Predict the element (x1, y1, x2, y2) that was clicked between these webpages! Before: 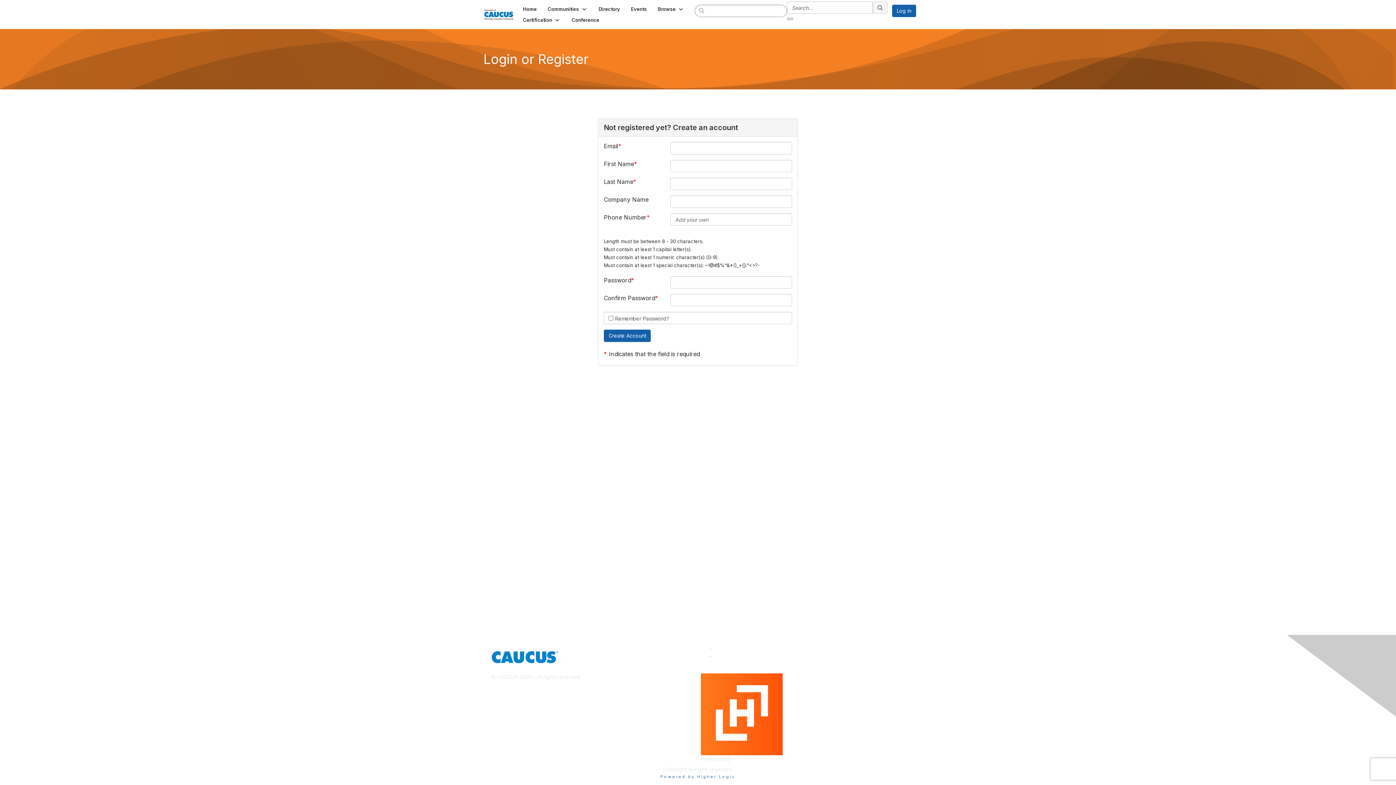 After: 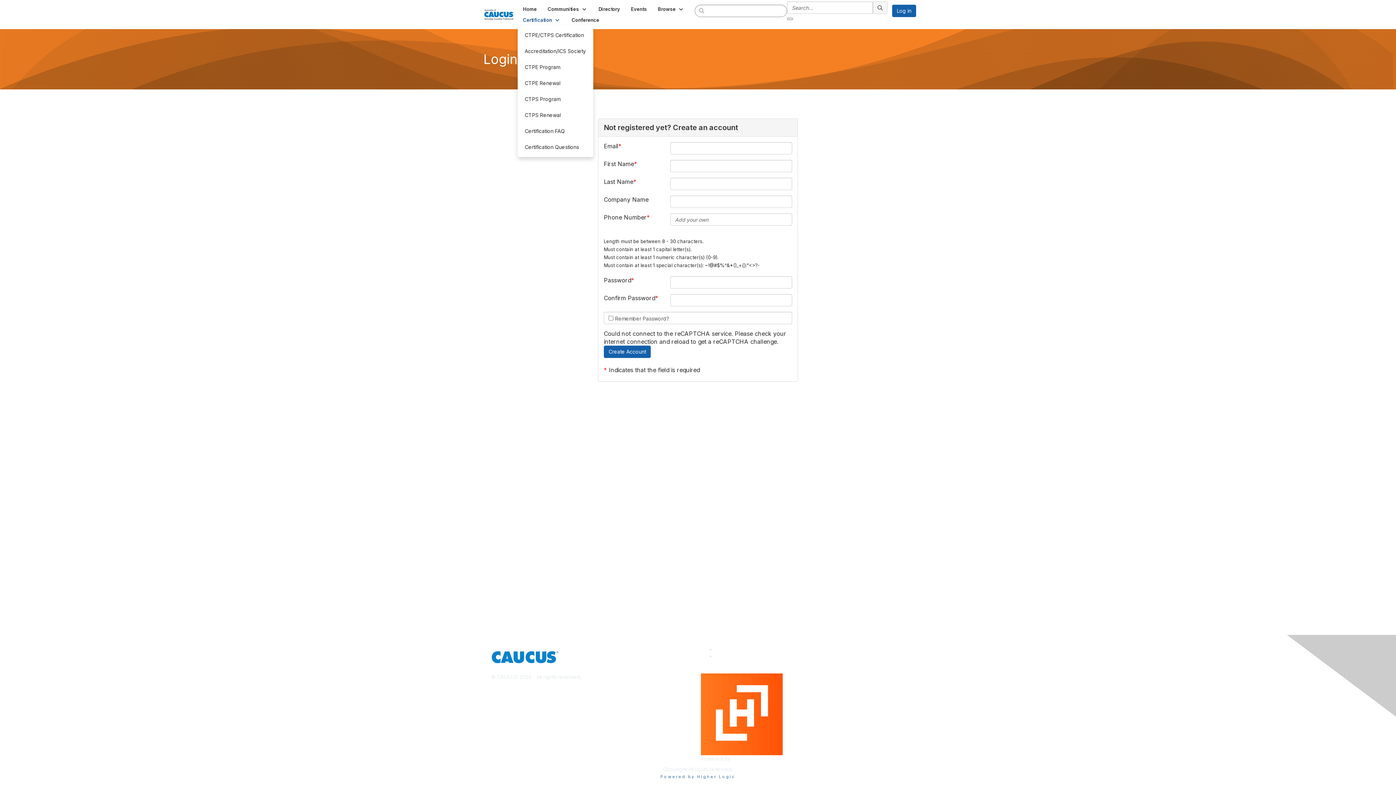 Action: bbox: (517, 14, 566, 25) label: Show Certification submenu